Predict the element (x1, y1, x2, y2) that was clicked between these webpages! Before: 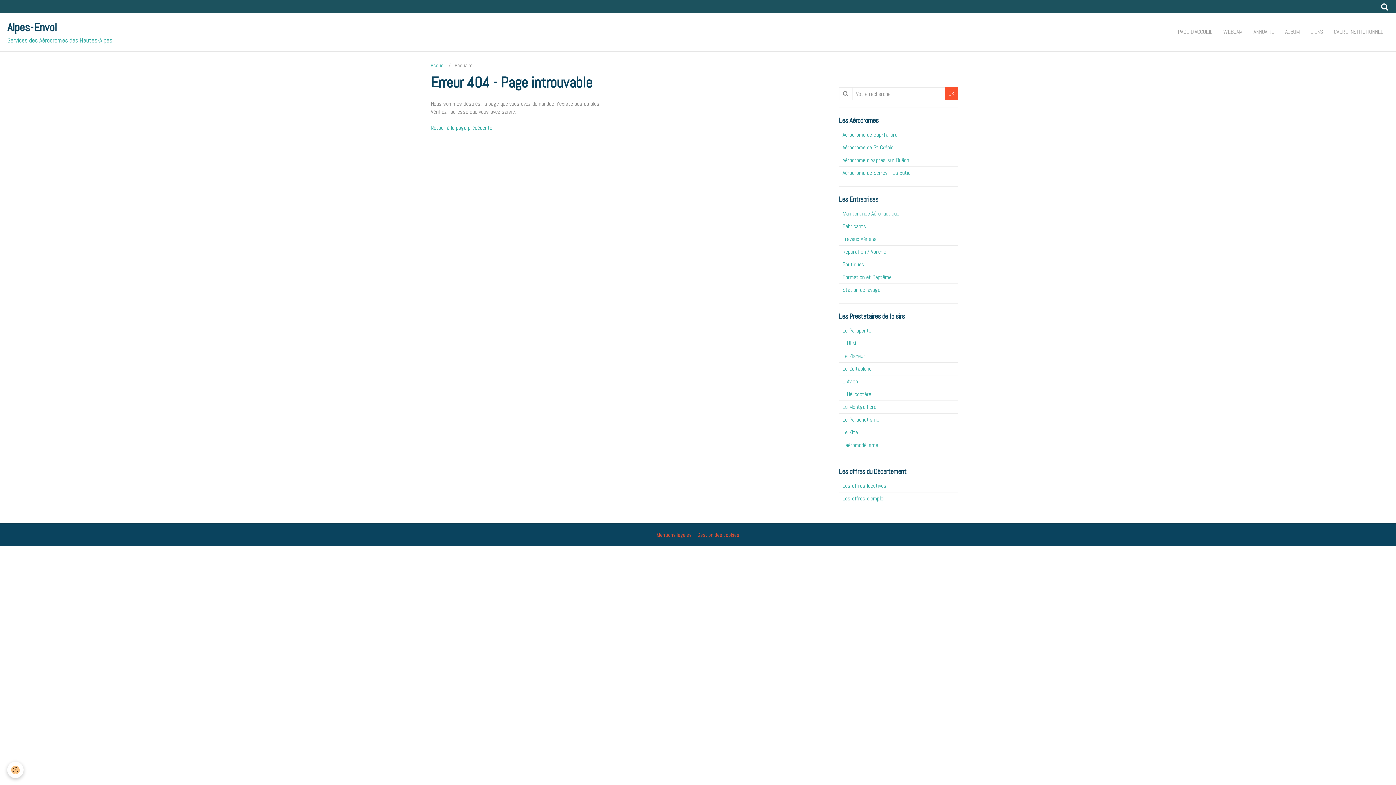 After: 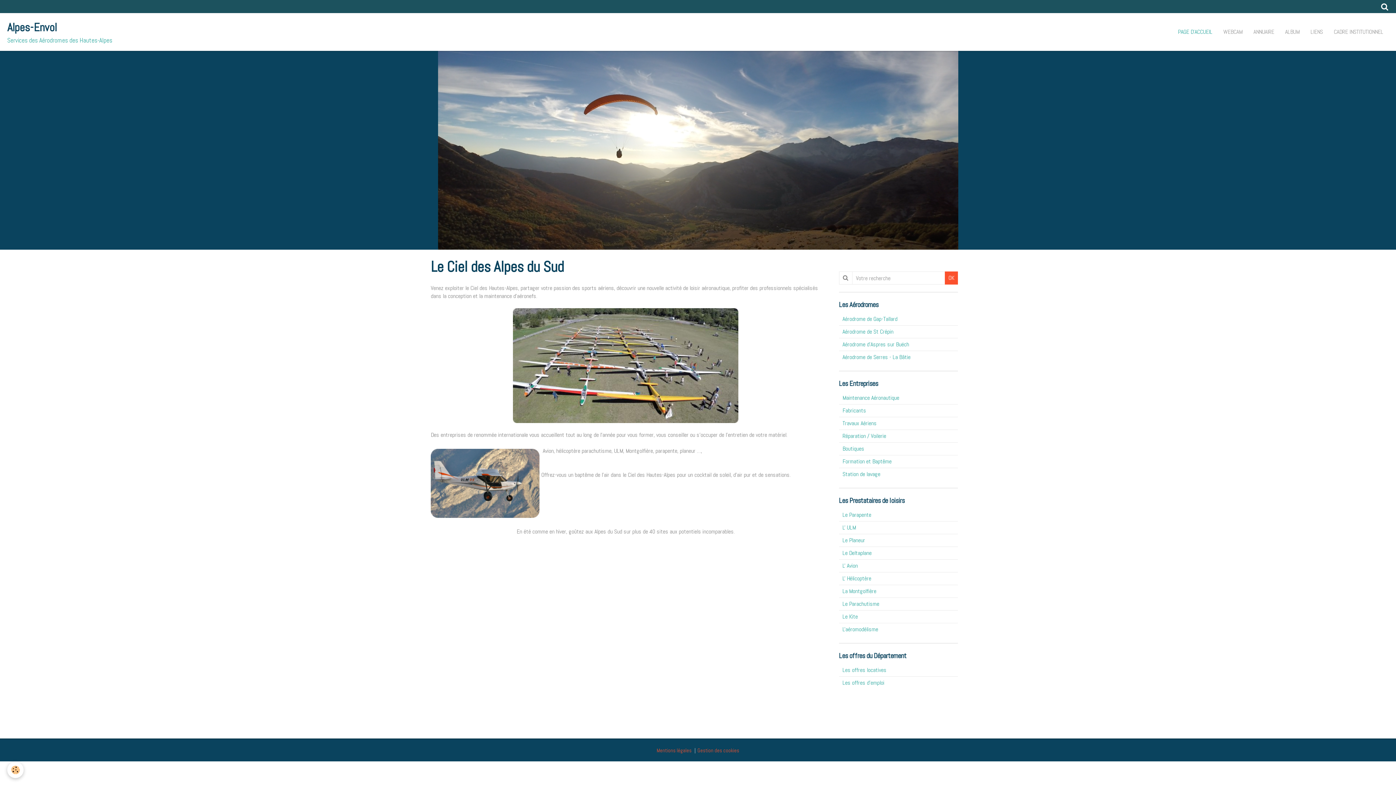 Action: label: Accueil bbox: (430, 62, 445, 68)